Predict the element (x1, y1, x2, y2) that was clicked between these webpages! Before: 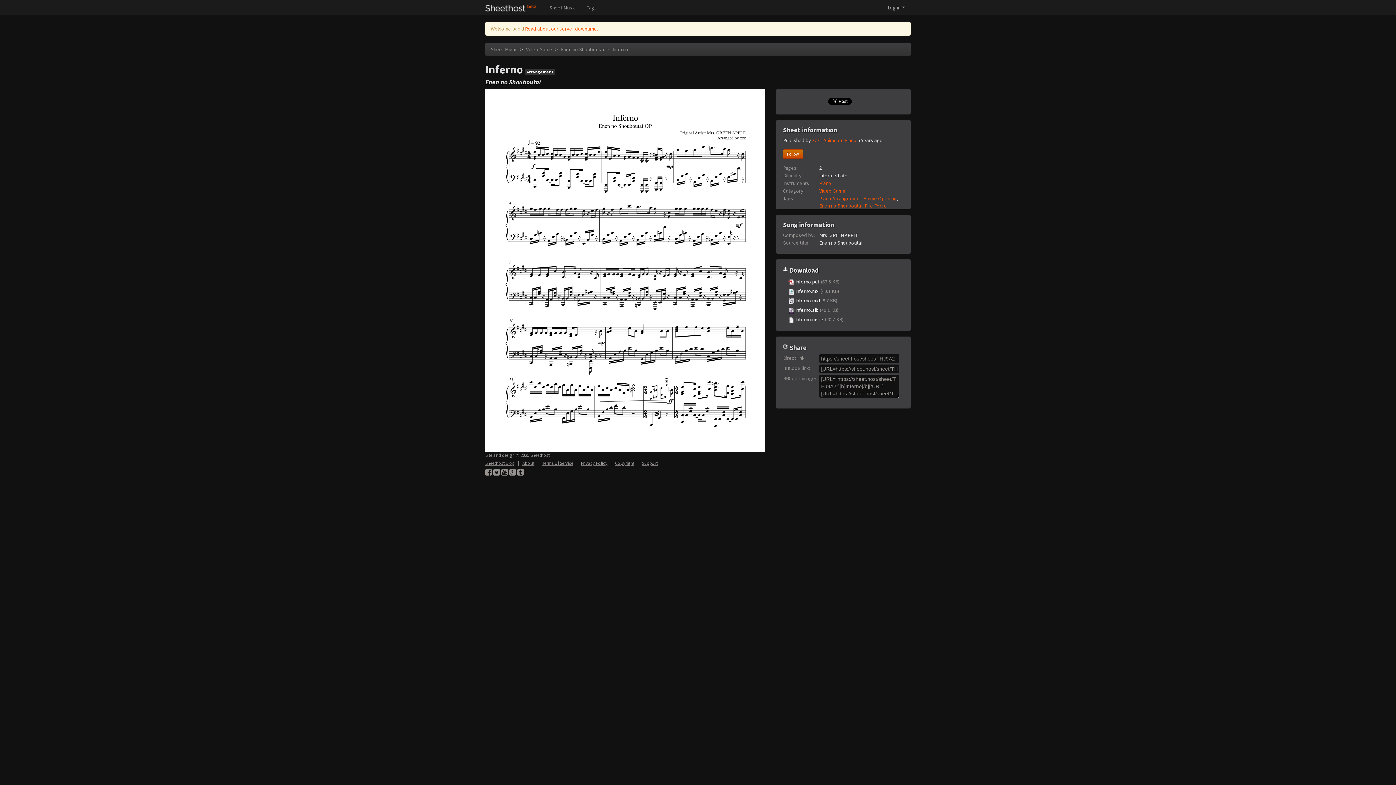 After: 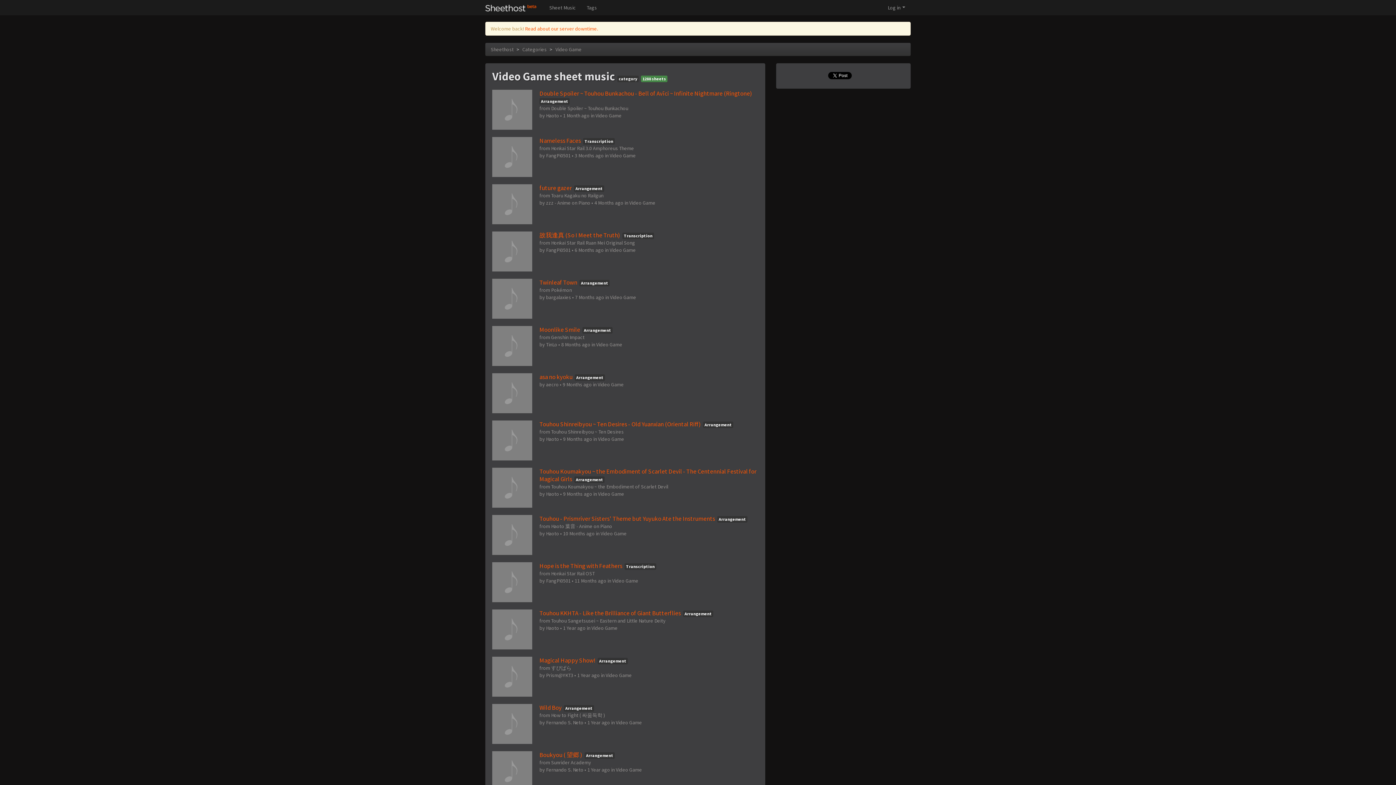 Action: label: Video Game bbox: (526, 46, 552, 52)